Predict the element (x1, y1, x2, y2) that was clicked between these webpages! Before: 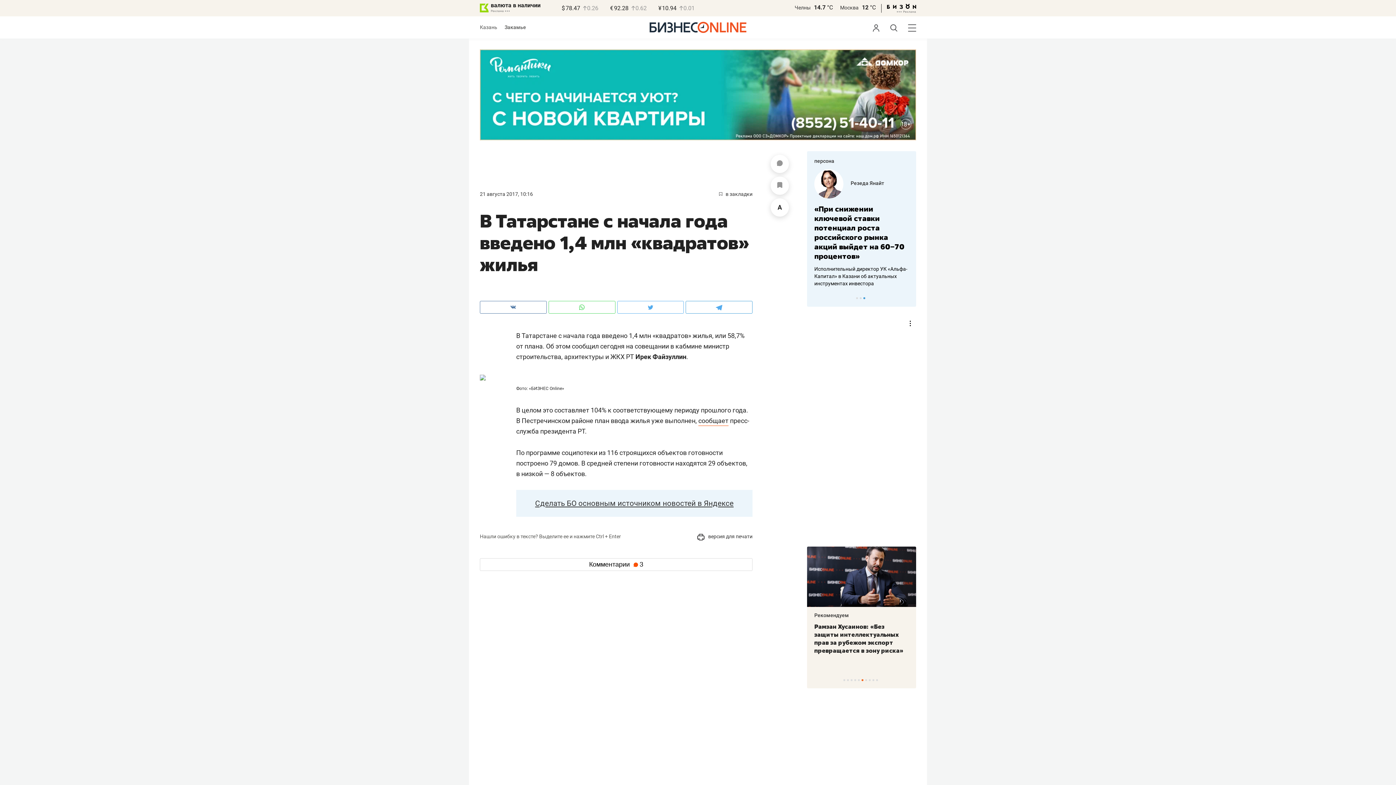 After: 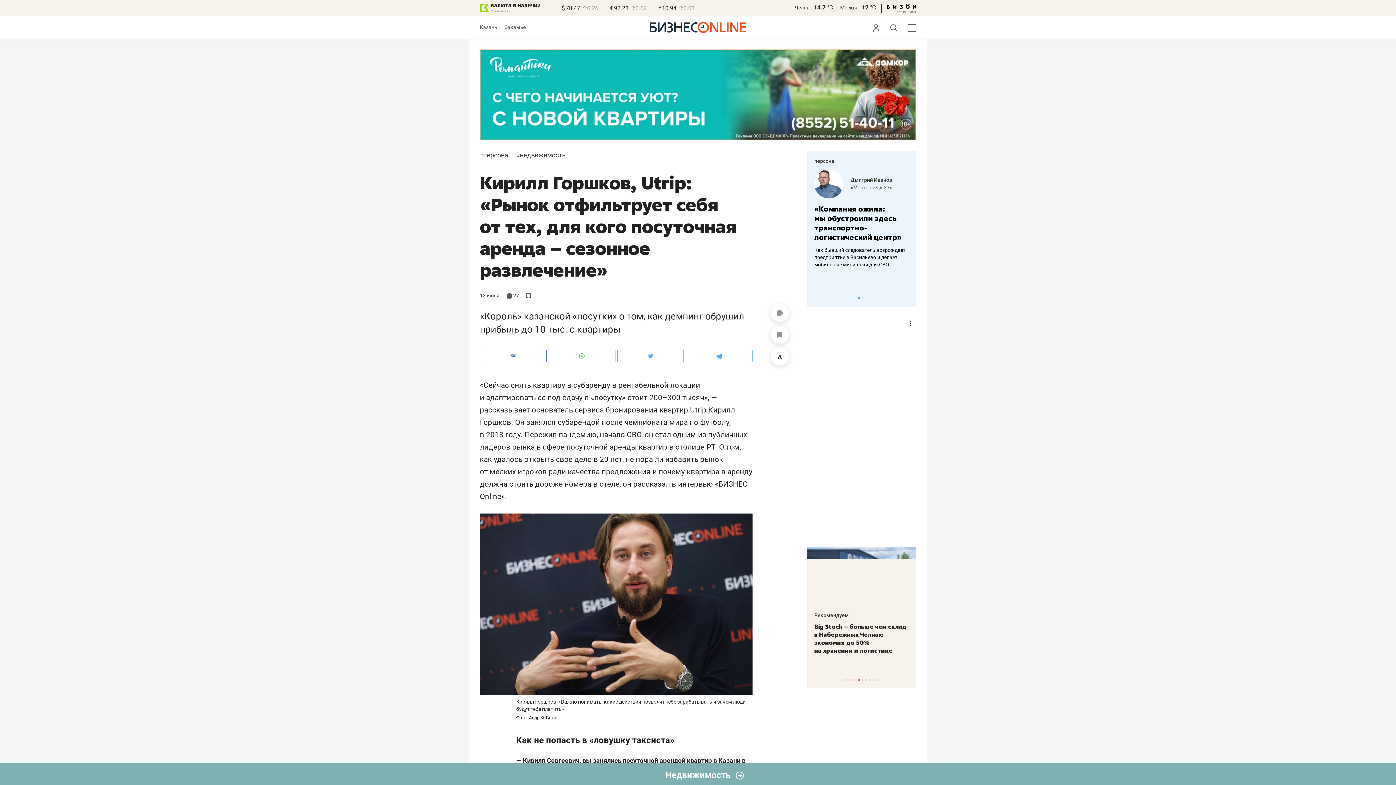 Action: label: Utrip bbox: (841, 184, 852, 190)